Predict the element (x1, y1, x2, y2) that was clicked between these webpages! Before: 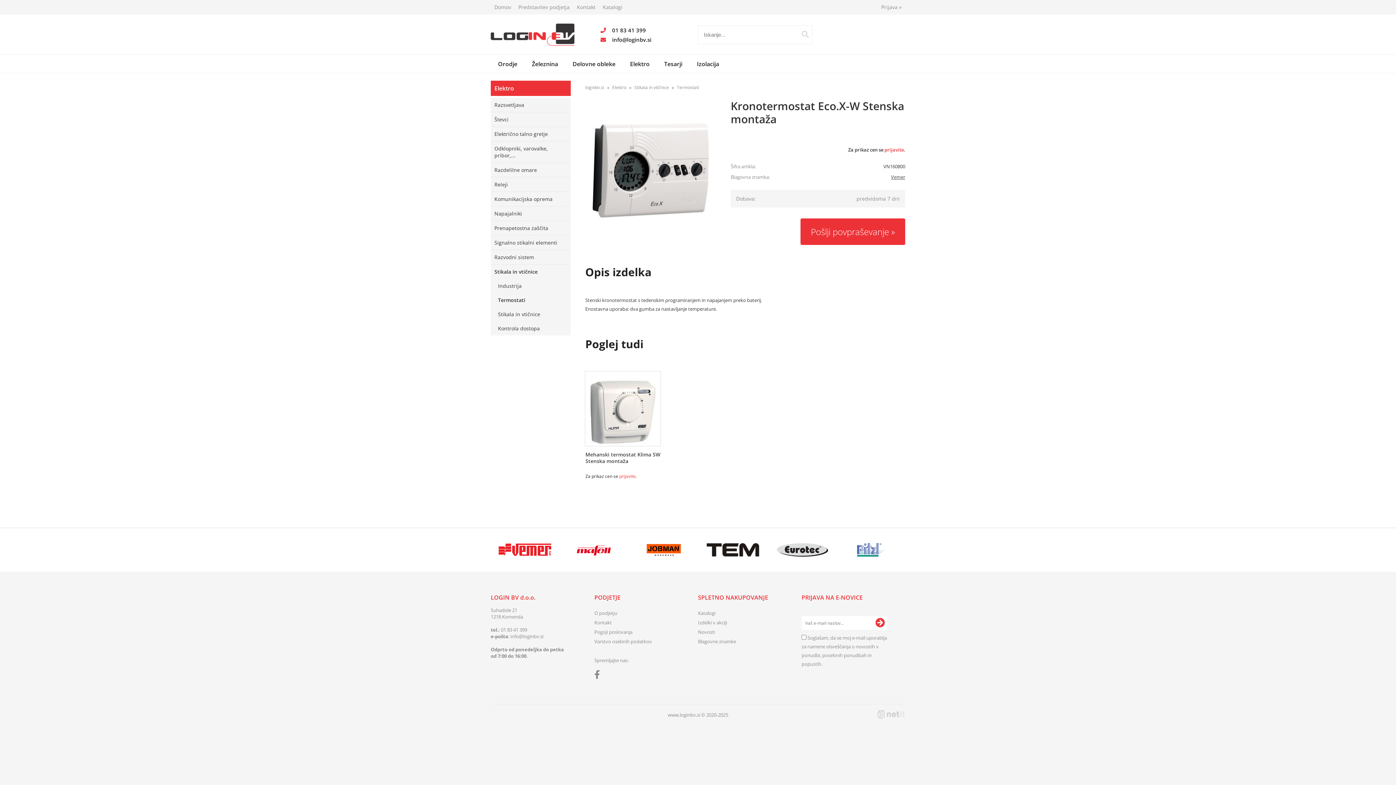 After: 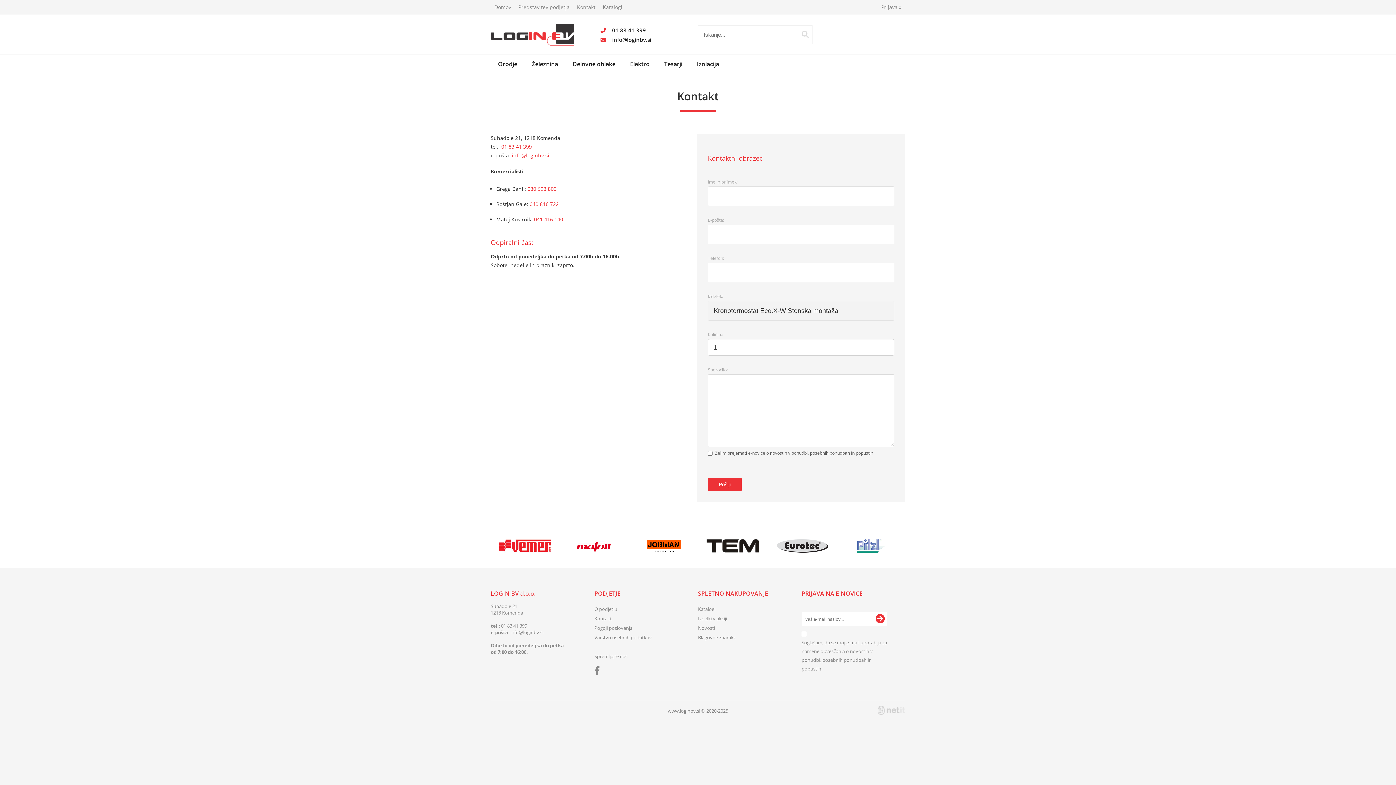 Action: label: Pošlji povpraševanje bbox: (800, 218, 905, 245)